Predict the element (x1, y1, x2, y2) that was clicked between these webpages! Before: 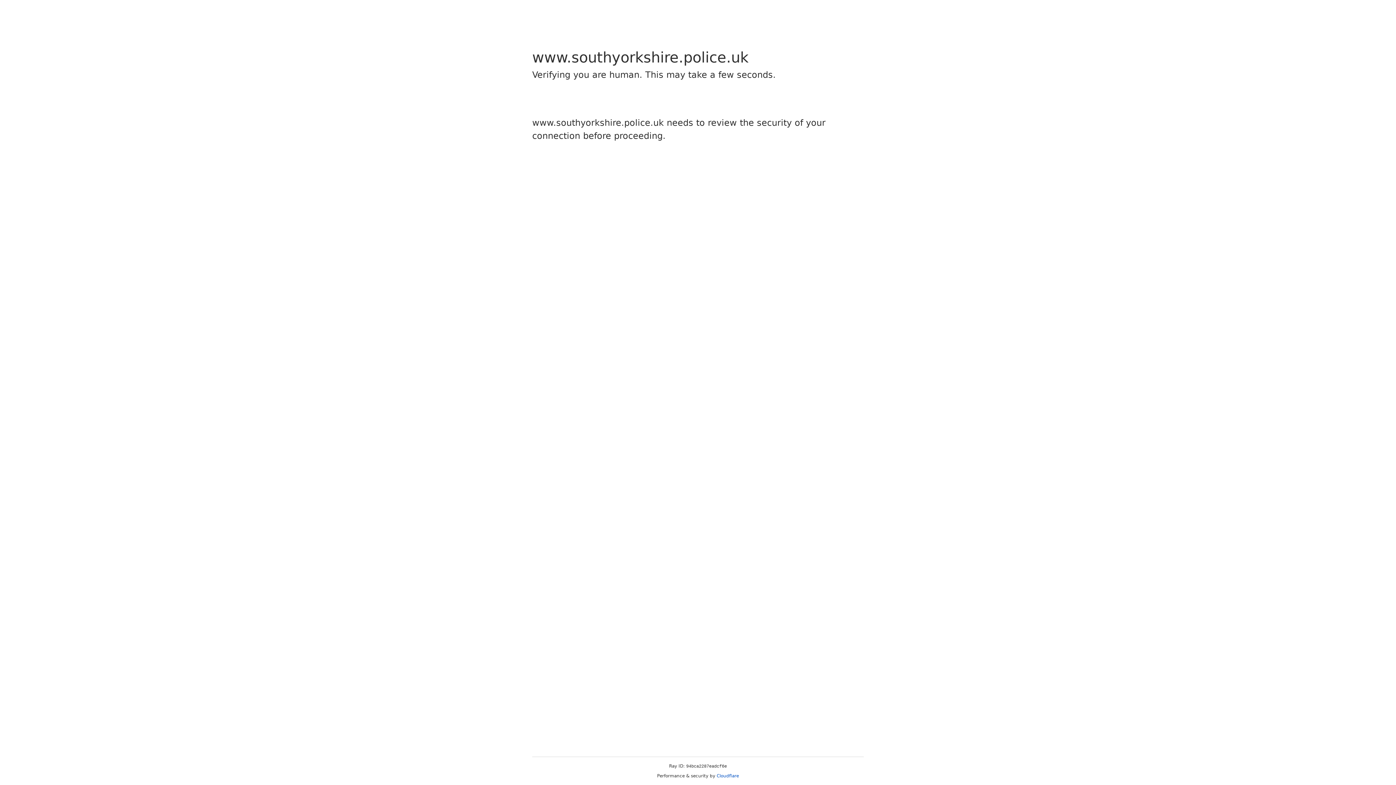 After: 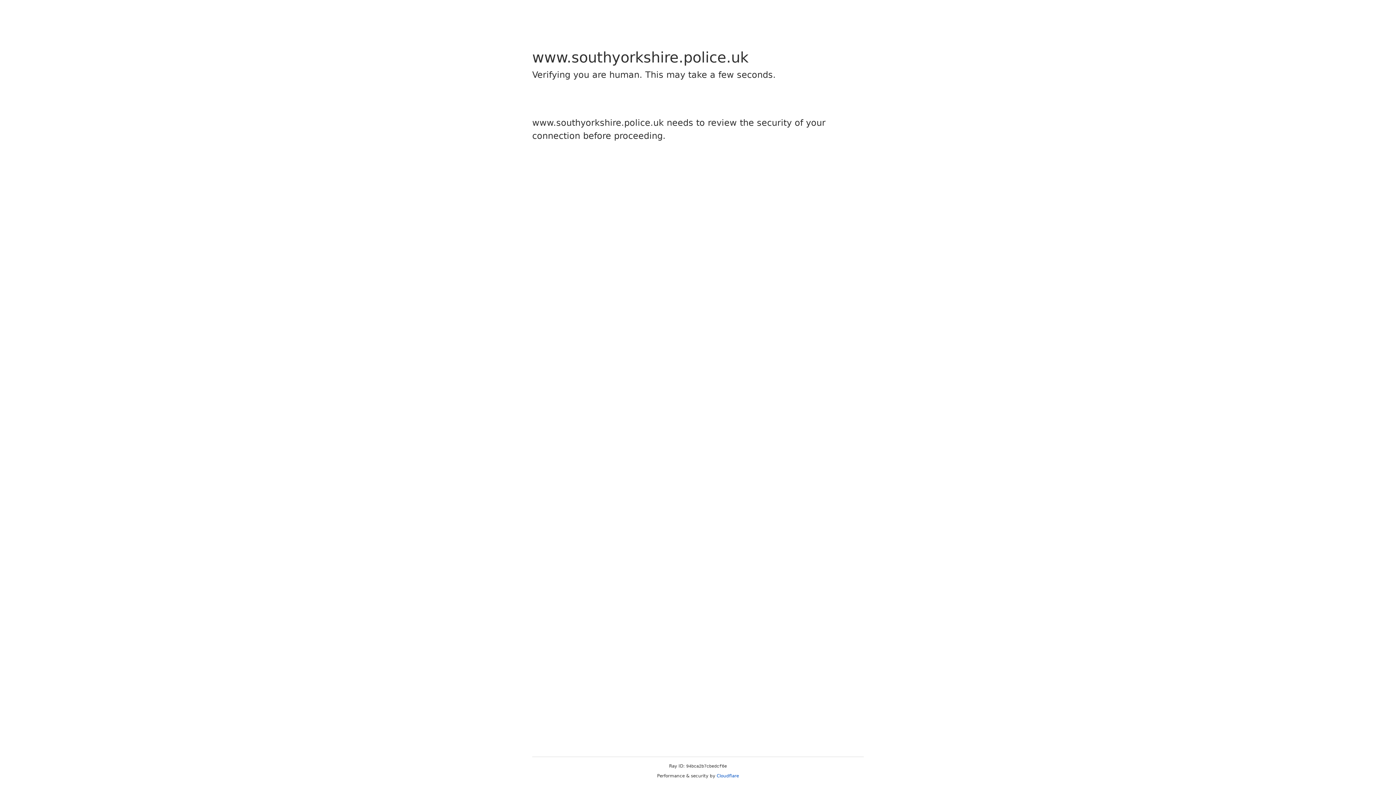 Action: label: Cloudflare bbox: (716, 773, 739, 778)